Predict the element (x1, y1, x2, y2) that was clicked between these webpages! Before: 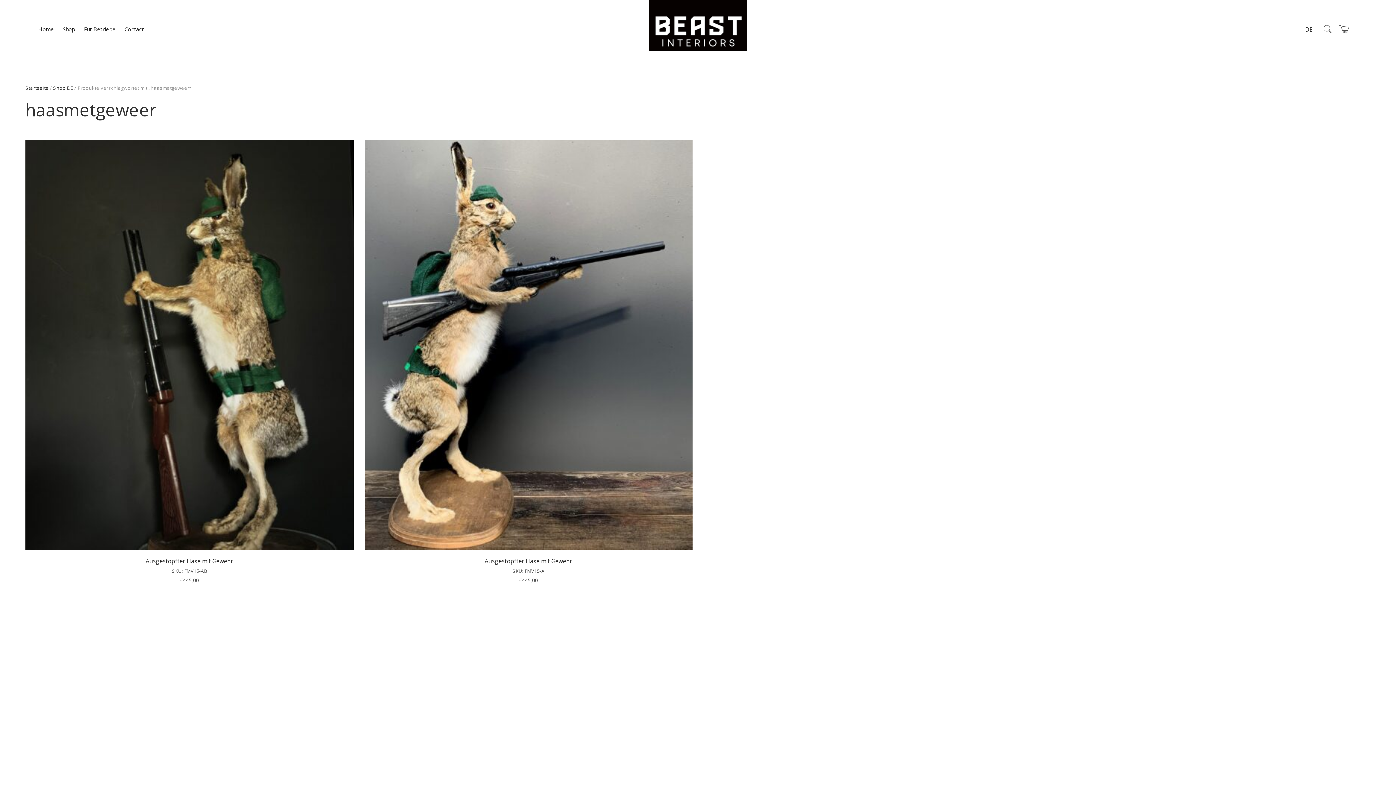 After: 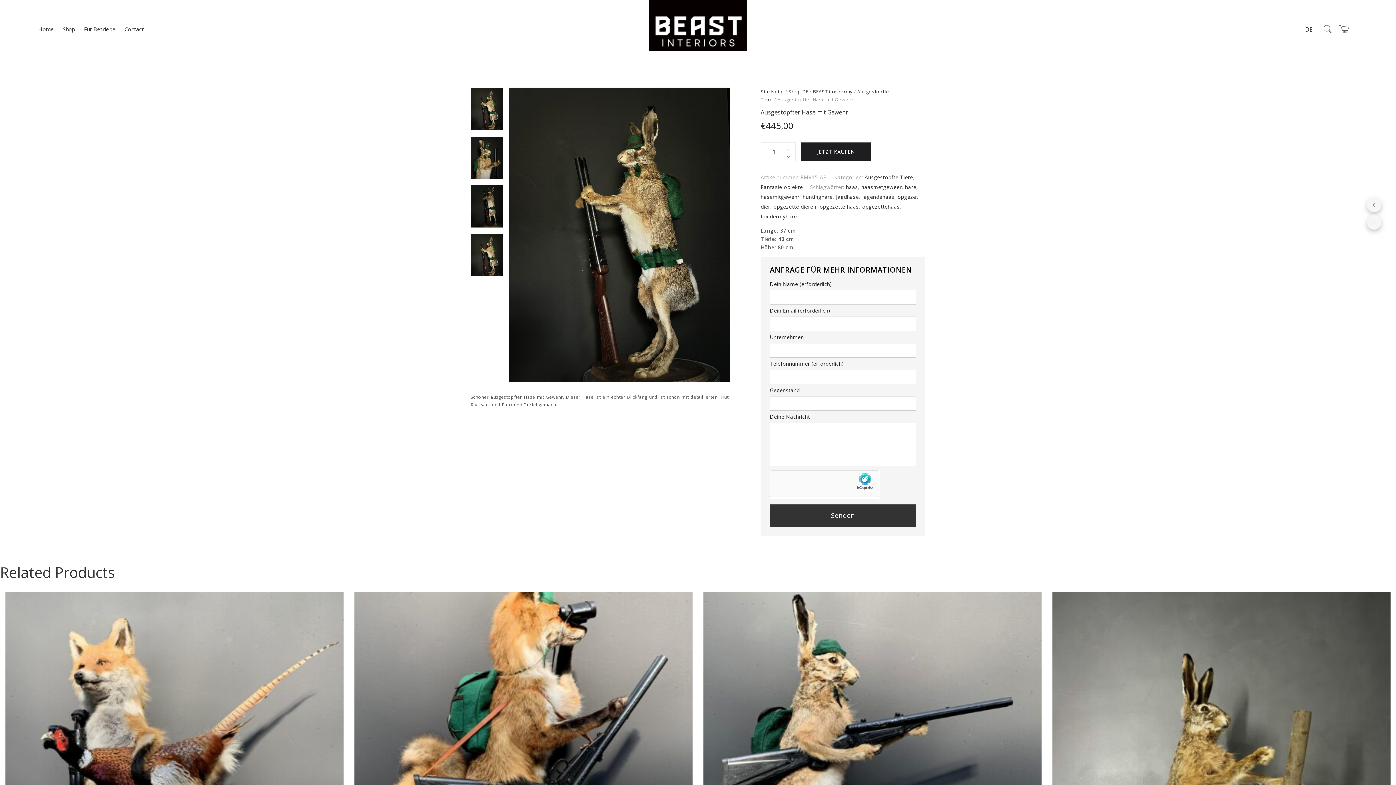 Action: bbox: (25, 140, 353, 550)